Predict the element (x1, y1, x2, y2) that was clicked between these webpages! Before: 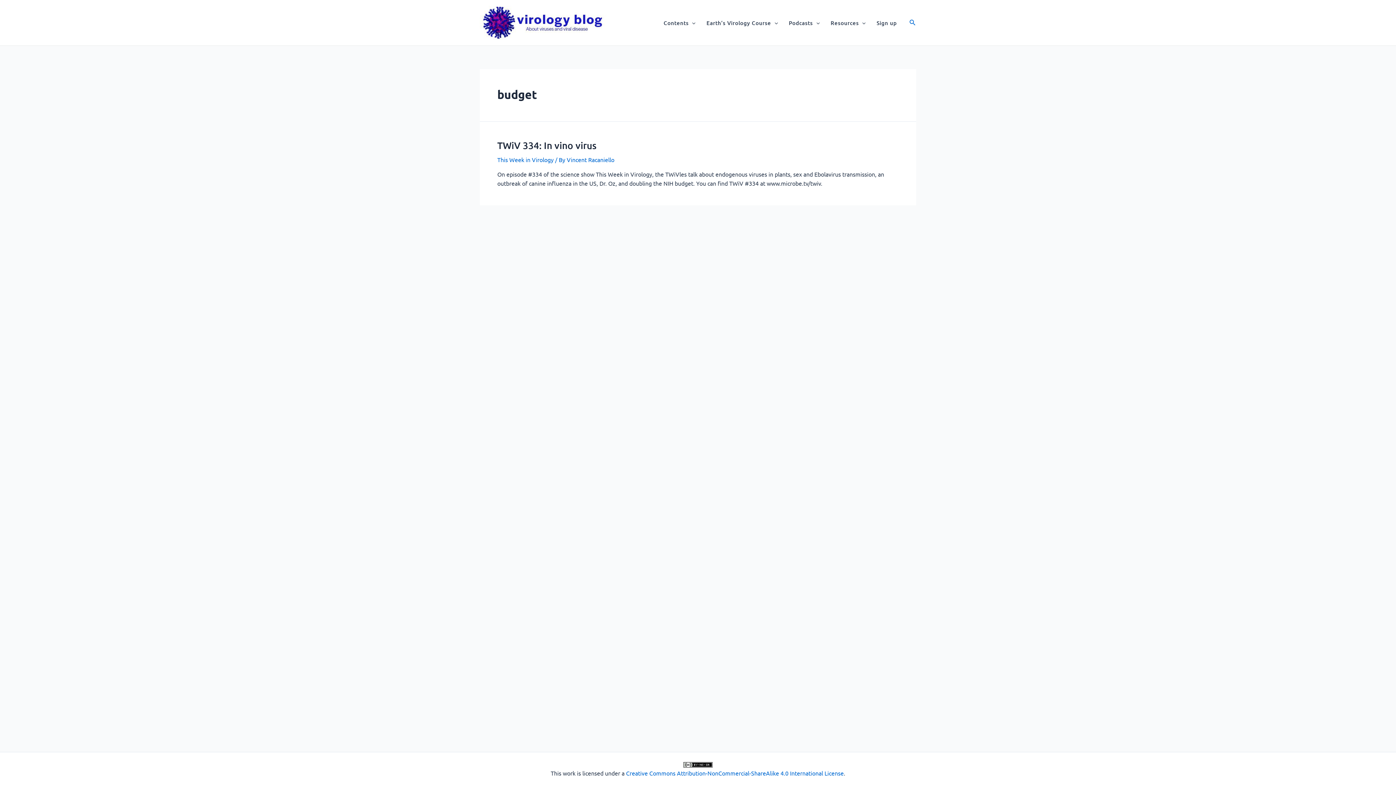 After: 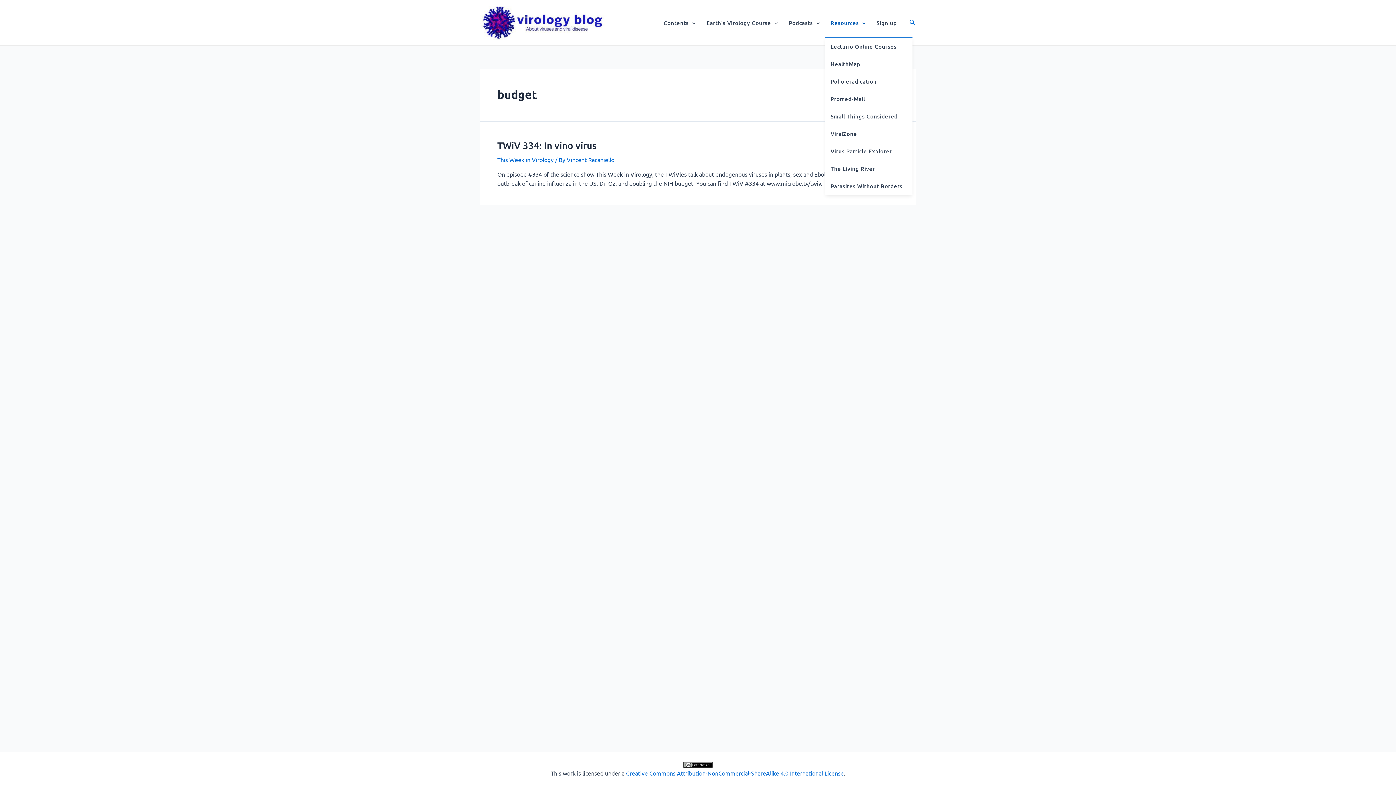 Action: label: Resources bbox: (825, 8, 871, 37)